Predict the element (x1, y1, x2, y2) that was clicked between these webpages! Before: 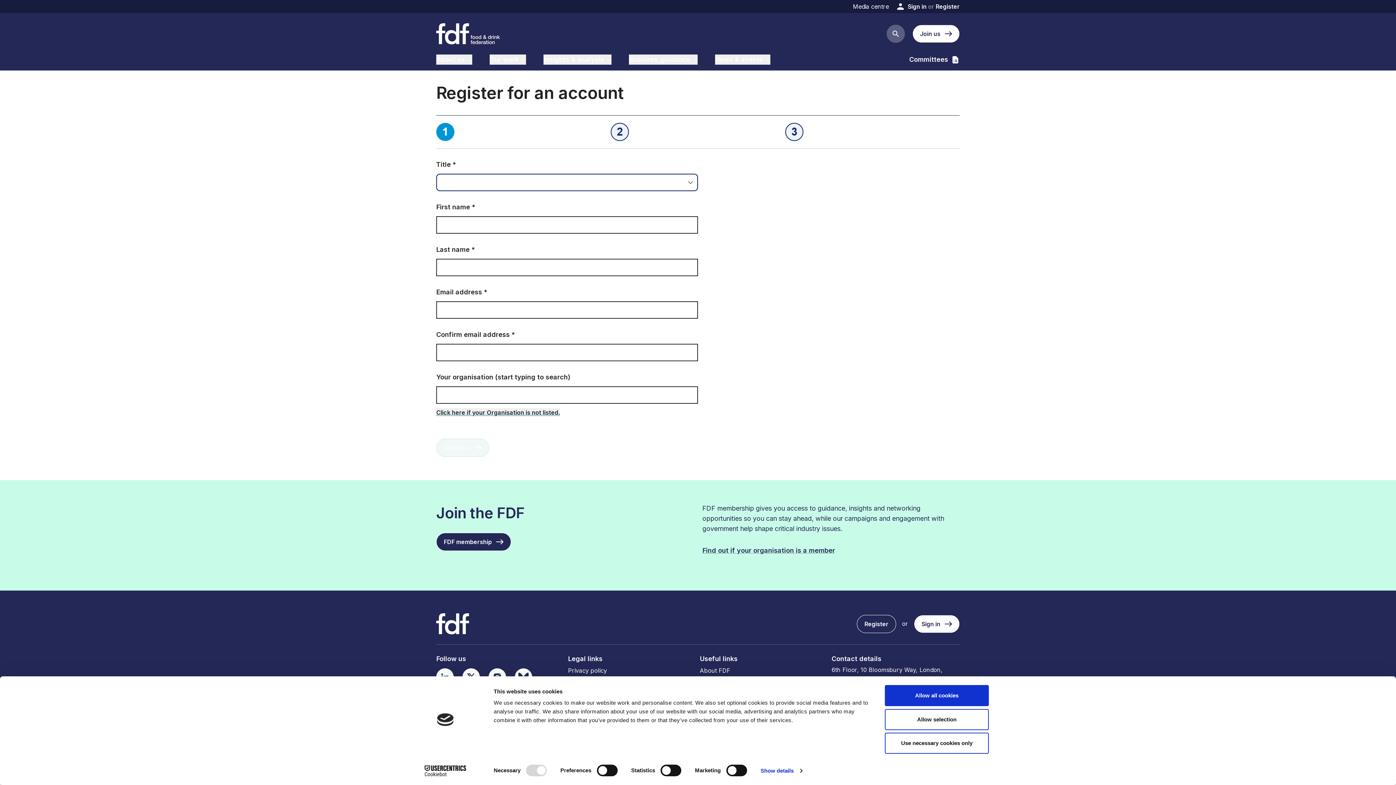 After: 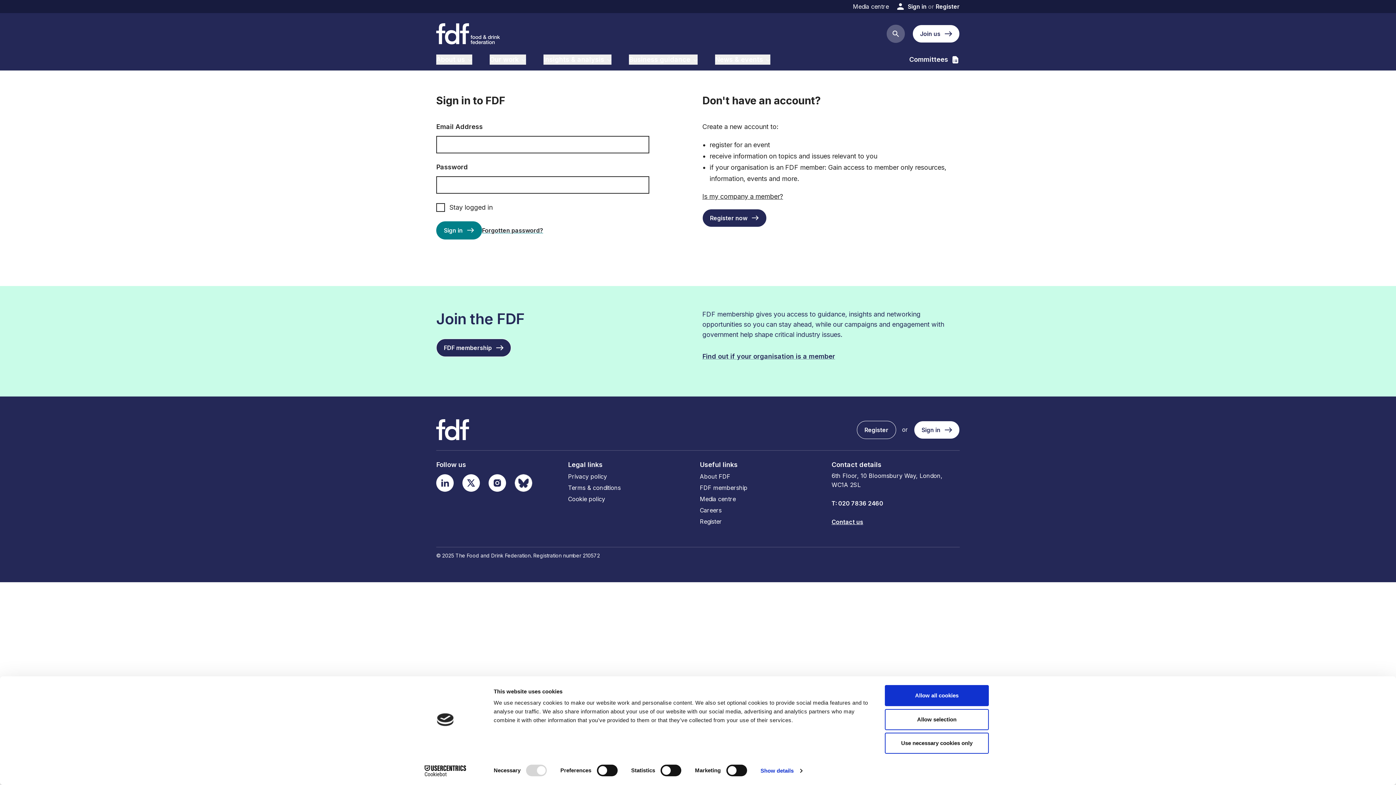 Action: bbox: (896, 2, 926, 10) label: Sign in